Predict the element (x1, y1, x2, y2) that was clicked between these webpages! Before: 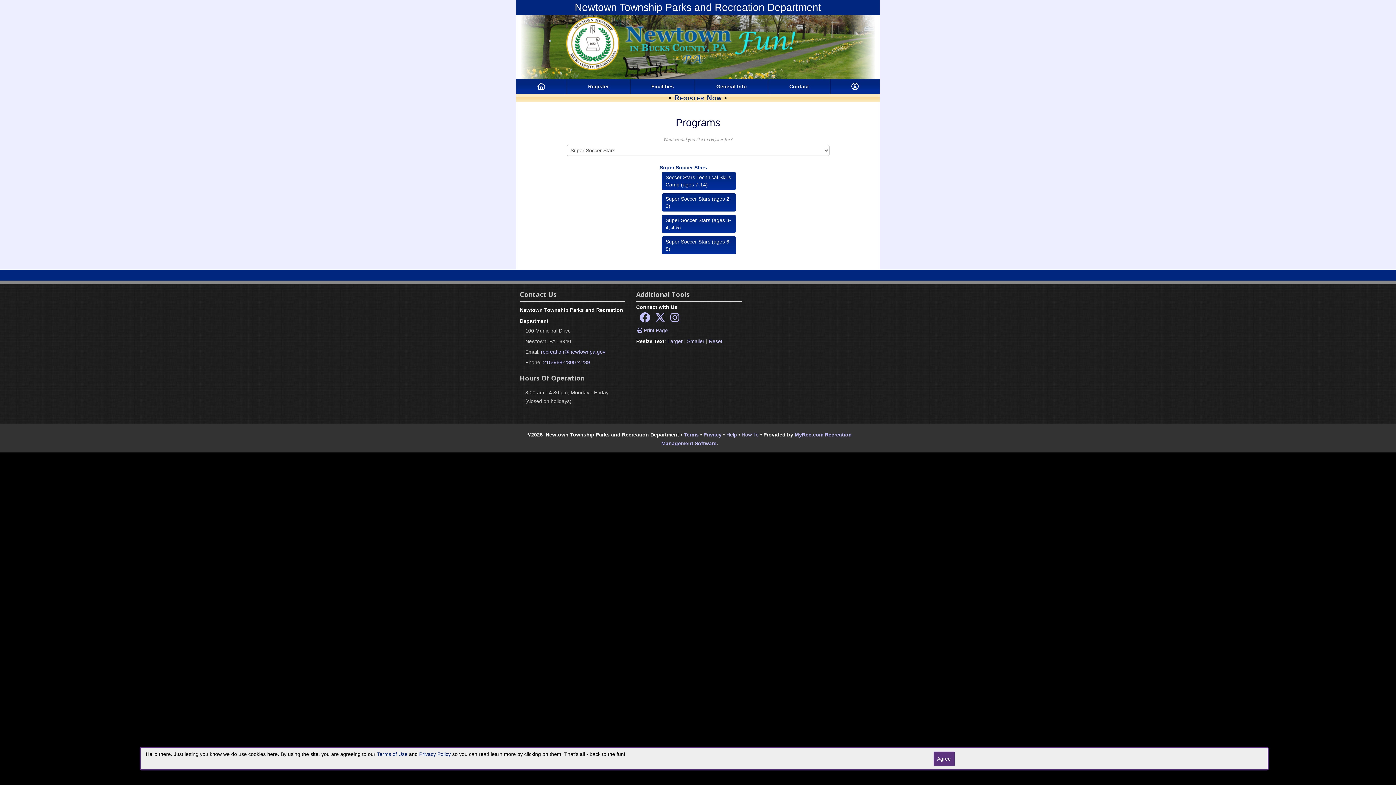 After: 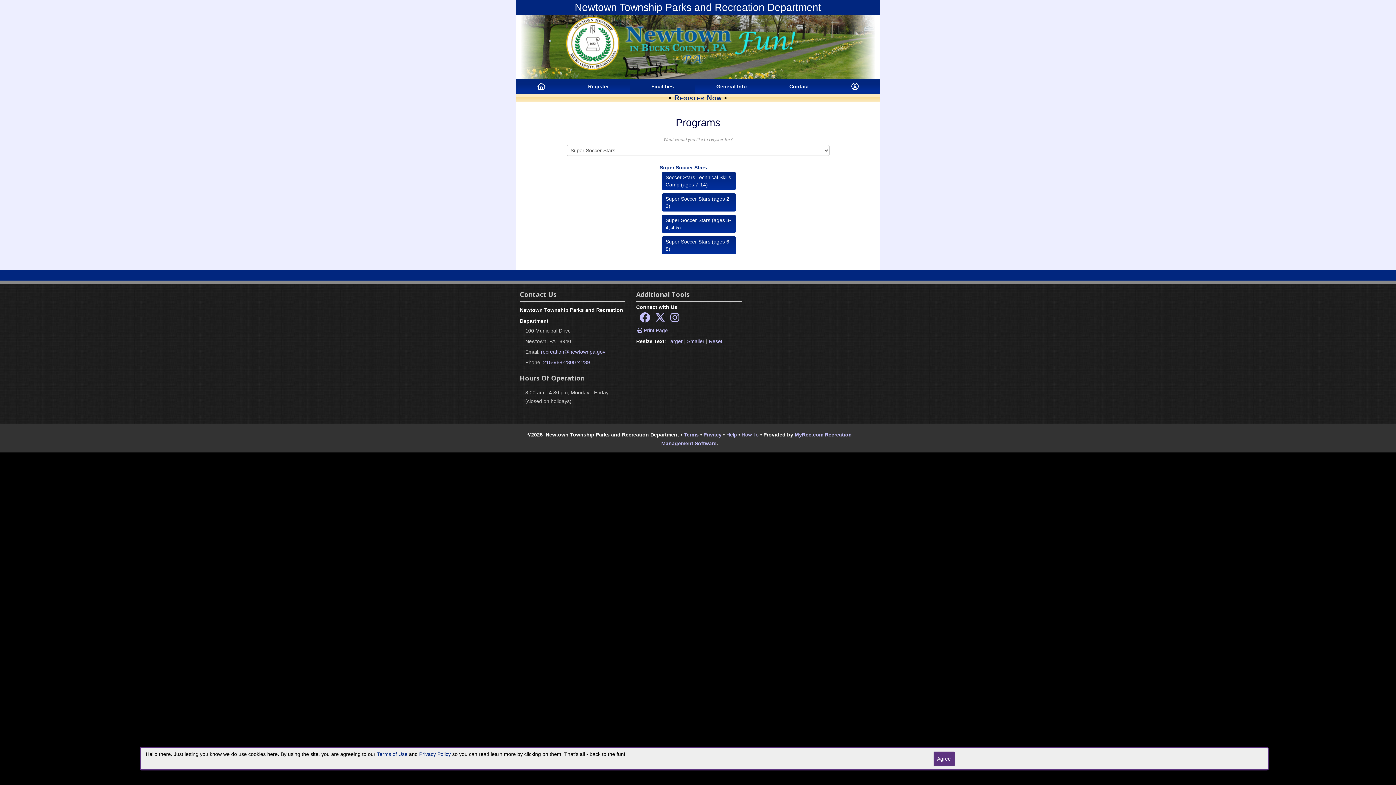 Action: label: Facilities bbox: (651, 83, 674, 89)